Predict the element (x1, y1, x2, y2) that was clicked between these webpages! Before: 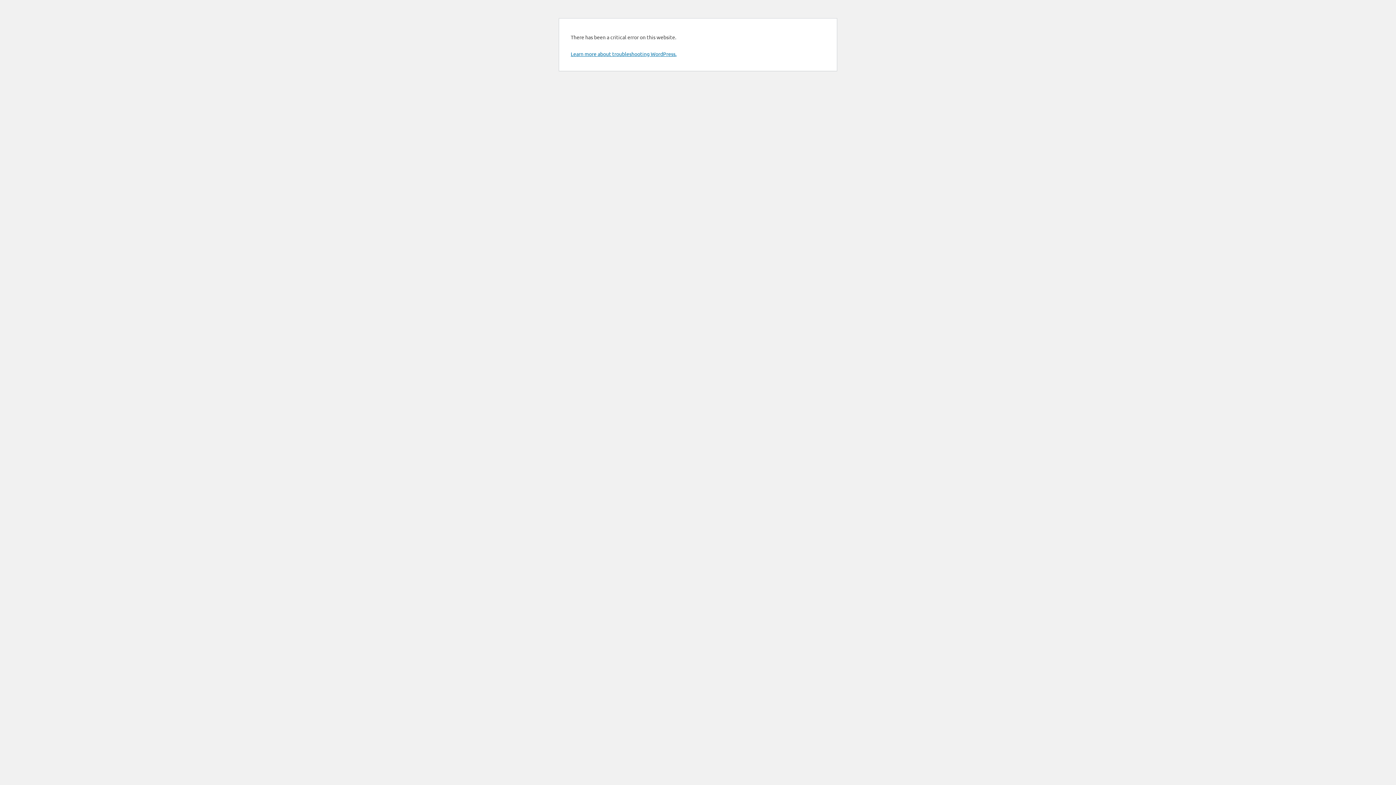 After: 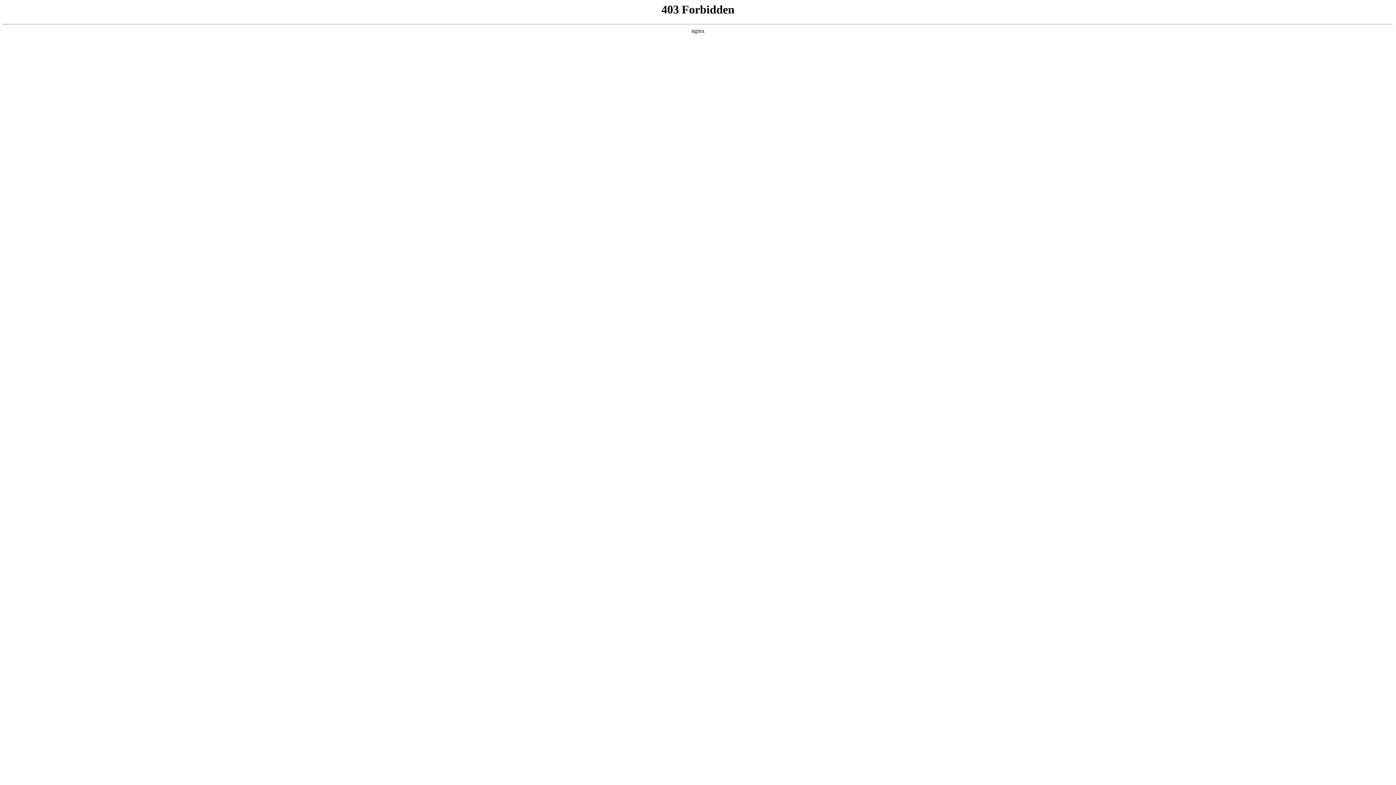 Action: bbox: (570, 50, 676, 57) label: Learn more about troubleshooting WordPress.